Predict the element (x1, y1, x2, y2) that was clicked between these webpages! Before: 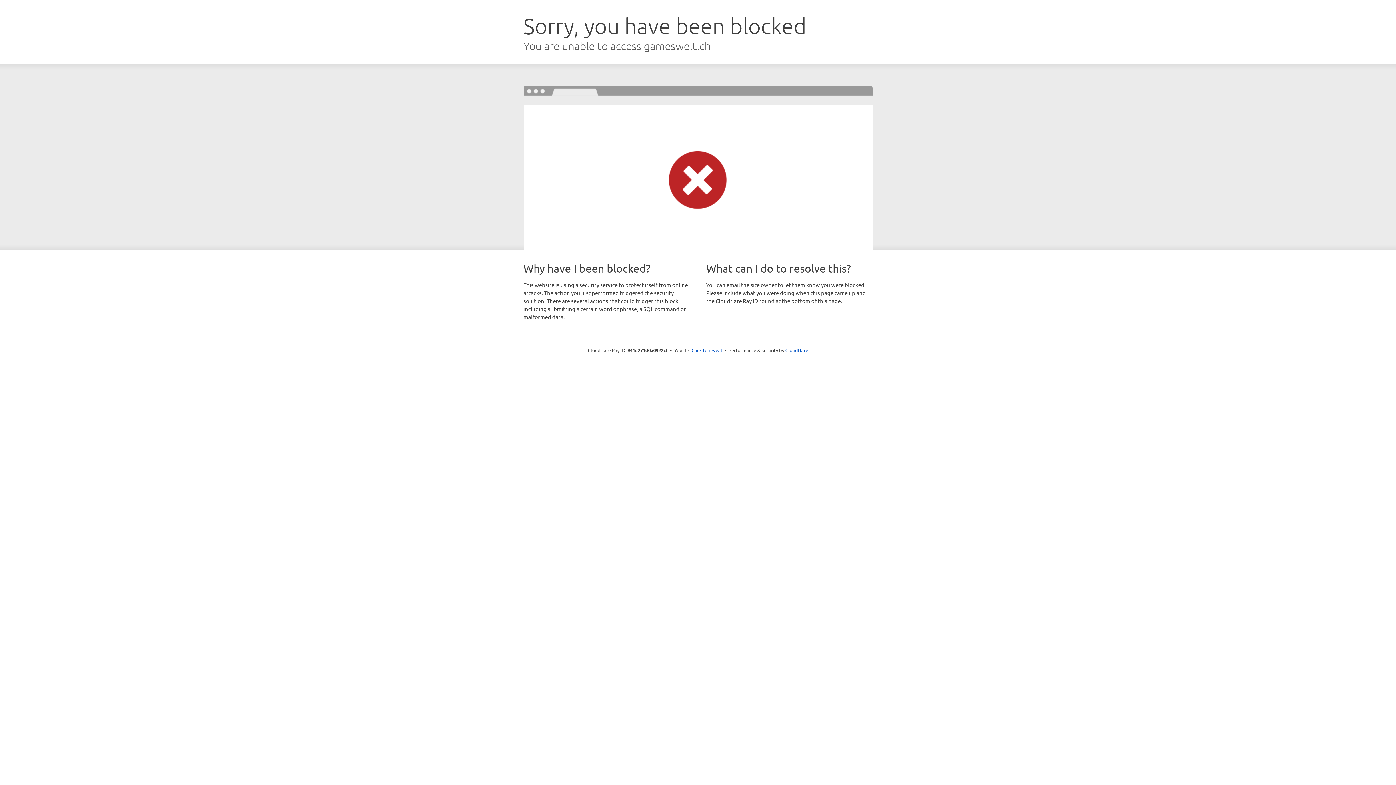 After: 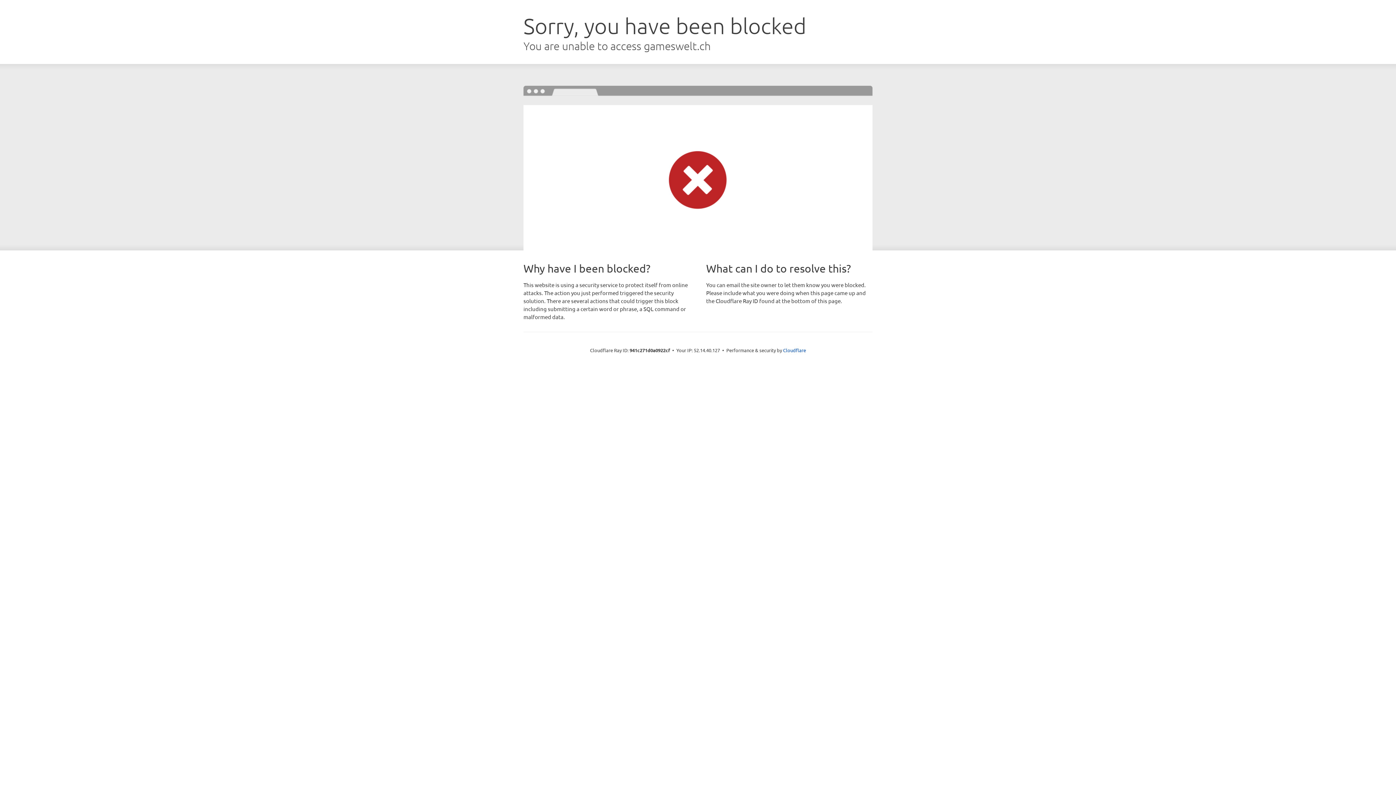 Action: bbox: (691, 346, 722, 353) label: Click to reveal